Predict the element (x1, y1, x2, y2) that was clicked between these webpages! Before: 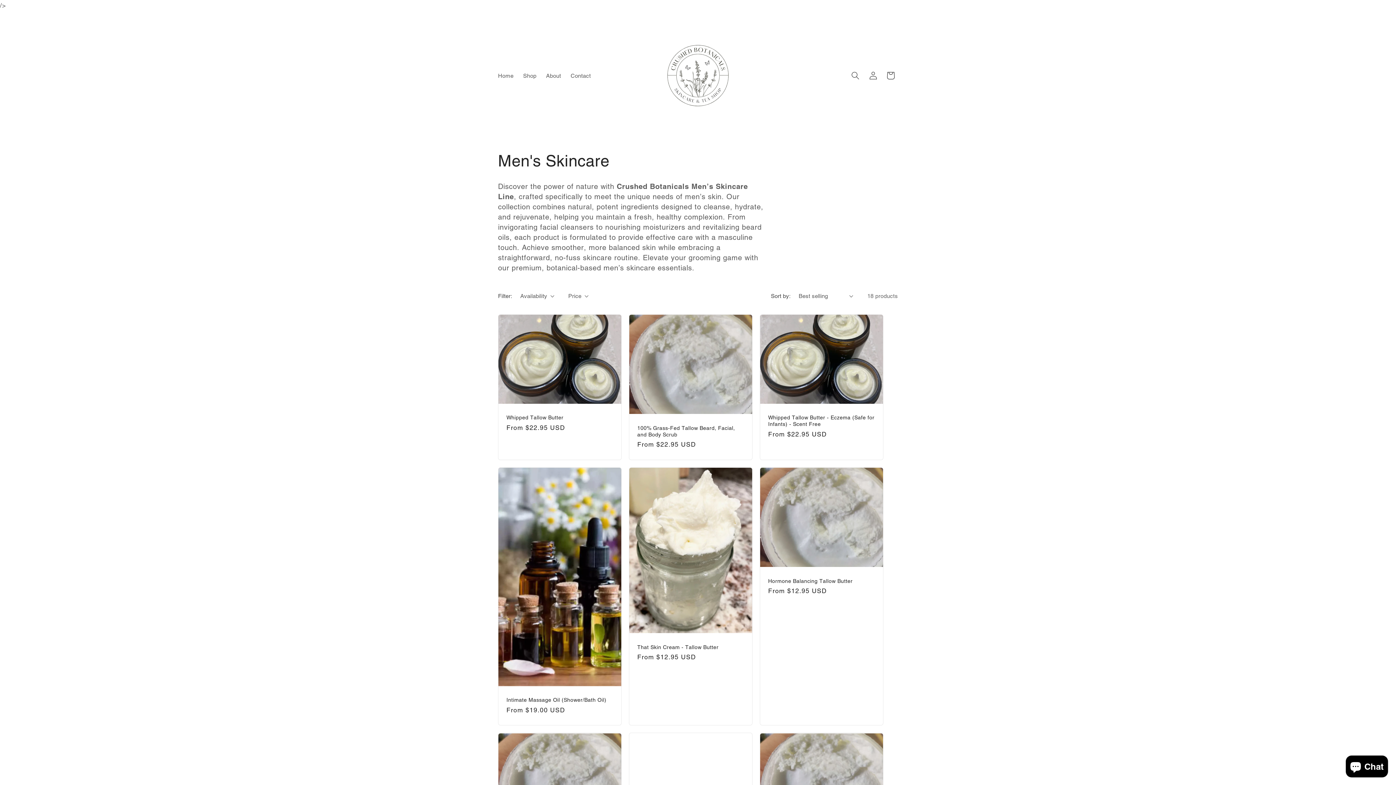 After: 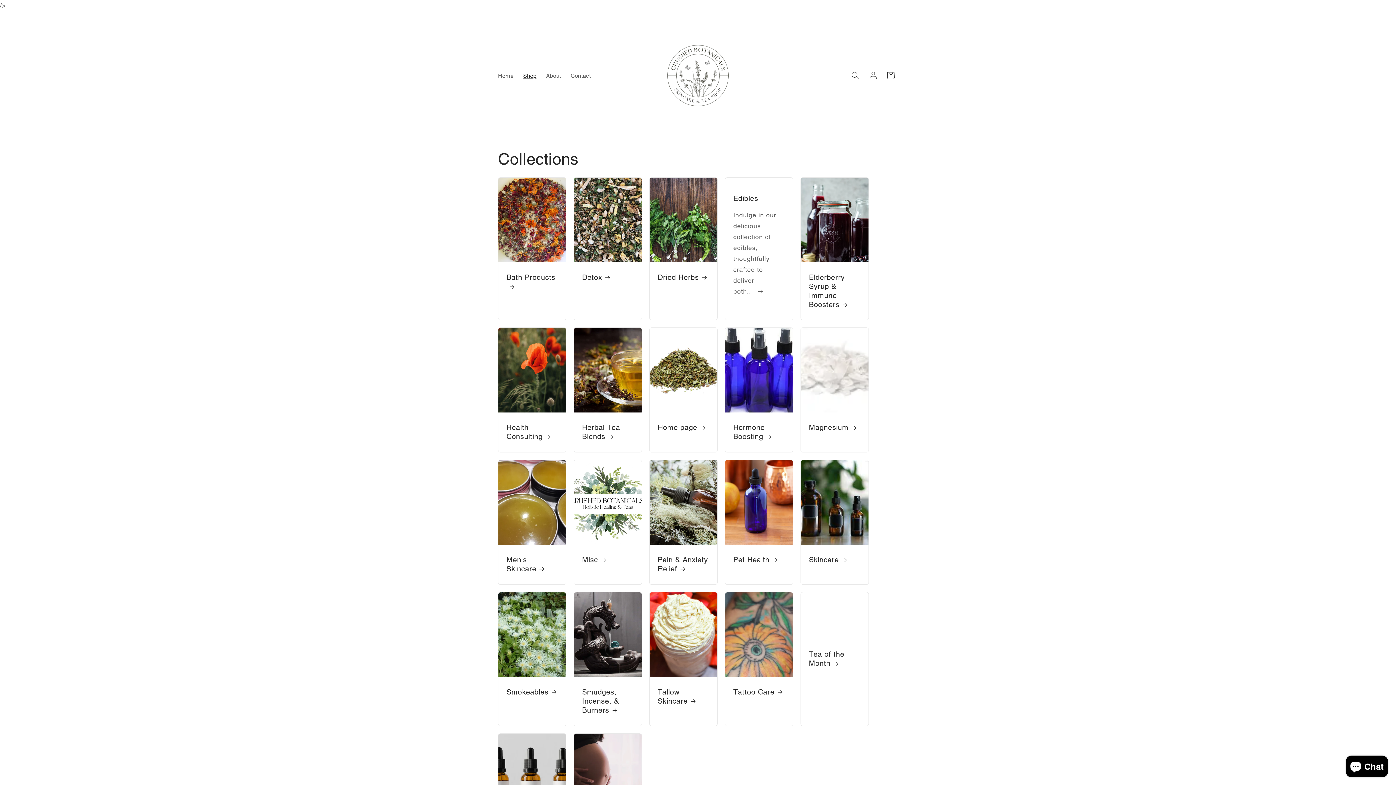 Action: bbox: (518, 67, 541, 83) label: Shop